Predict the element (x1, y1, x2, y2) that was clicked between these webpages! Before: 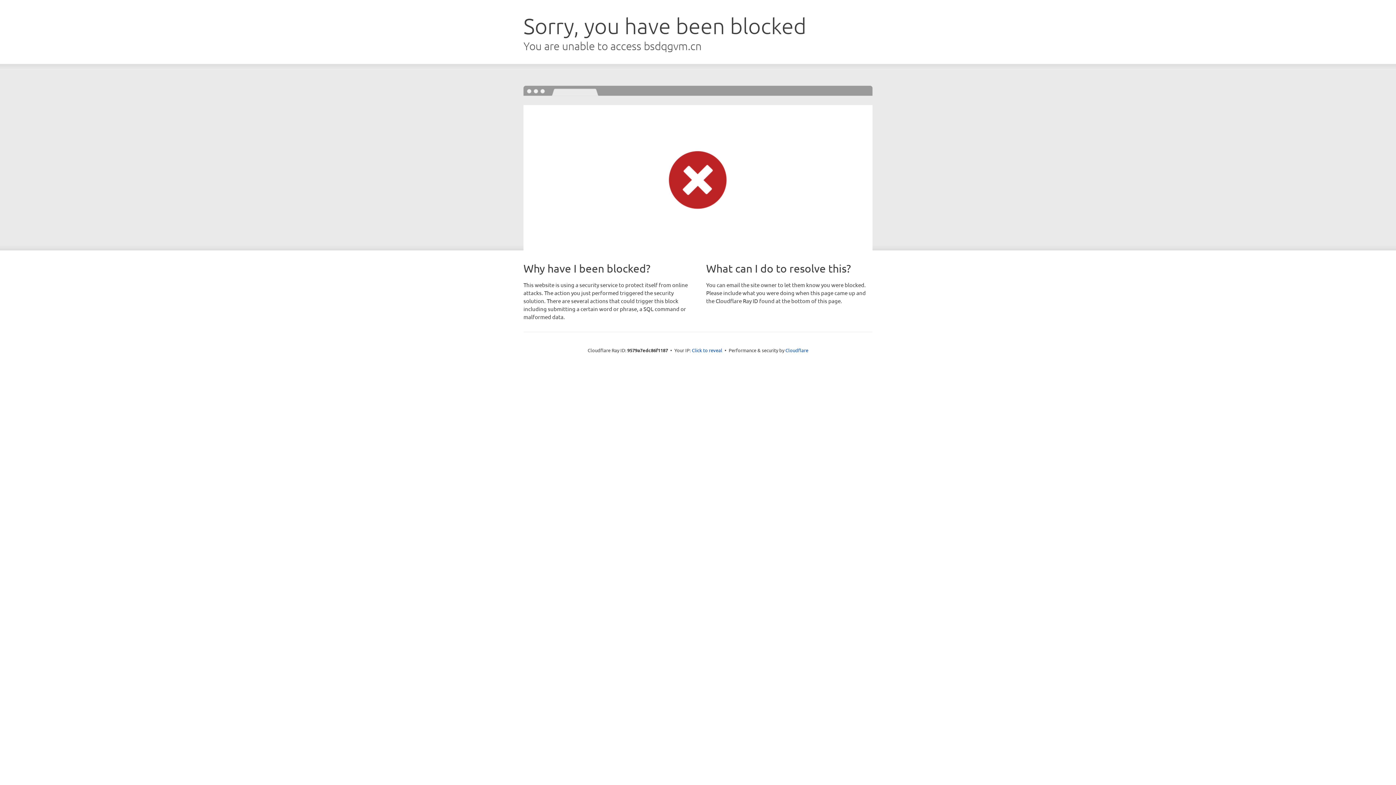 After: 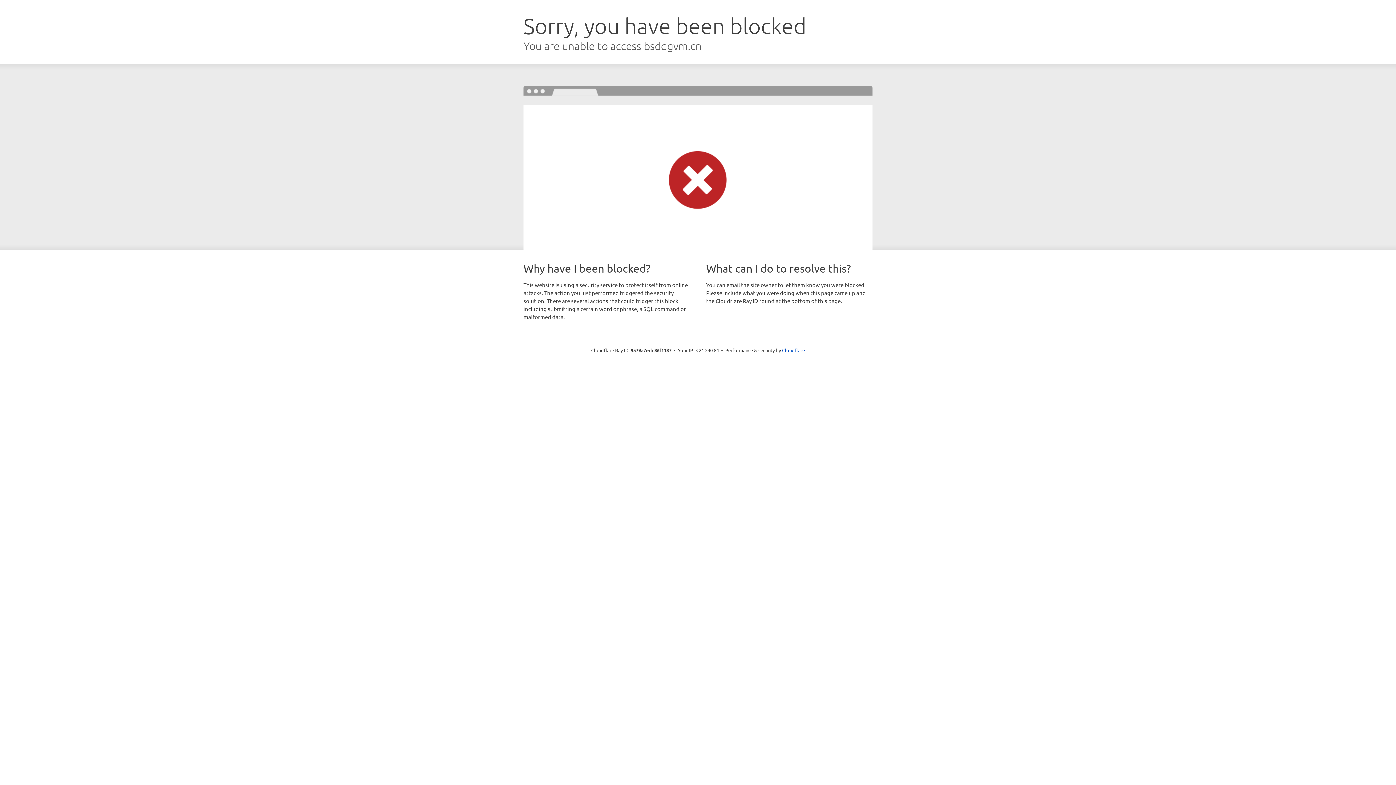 Action: bbox: (692, 346, 722, 353) label: Click to reveal